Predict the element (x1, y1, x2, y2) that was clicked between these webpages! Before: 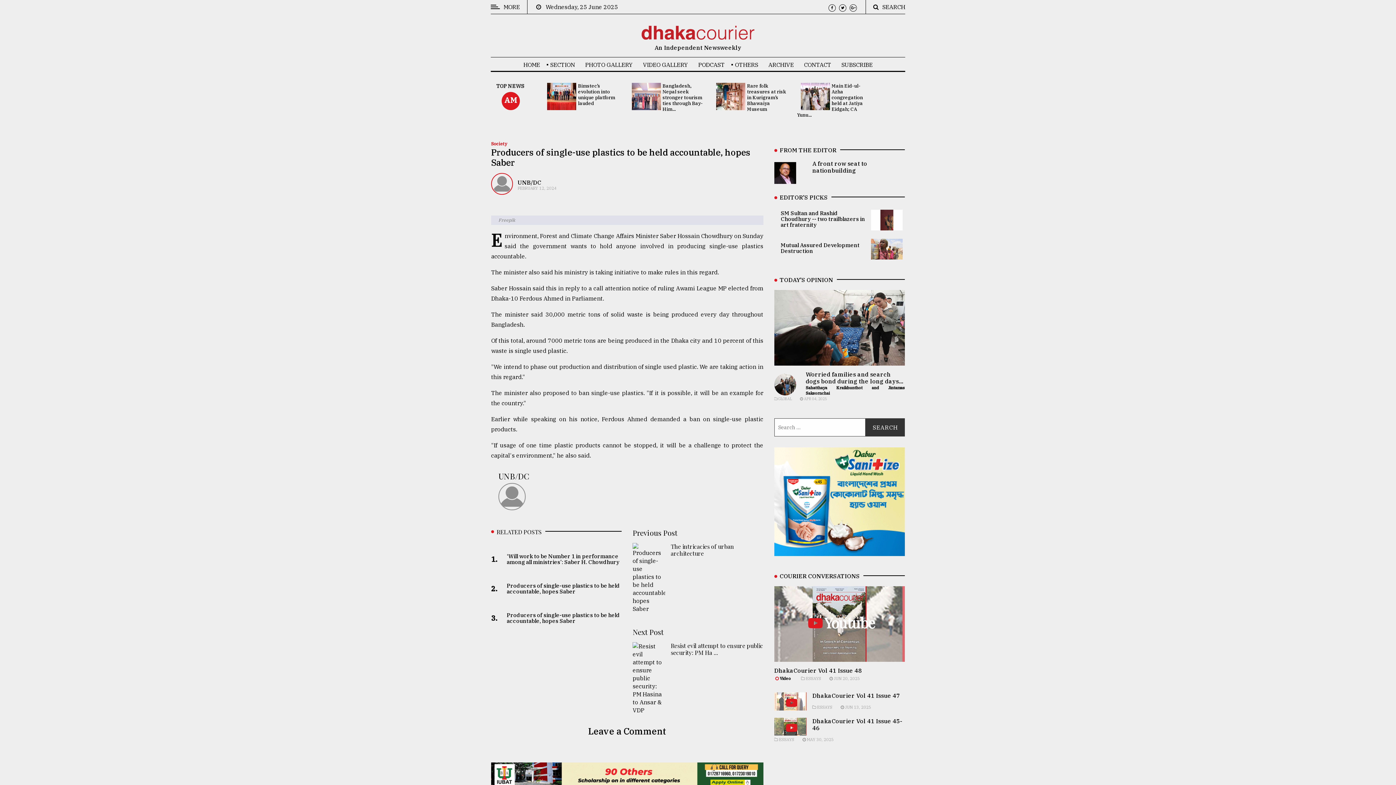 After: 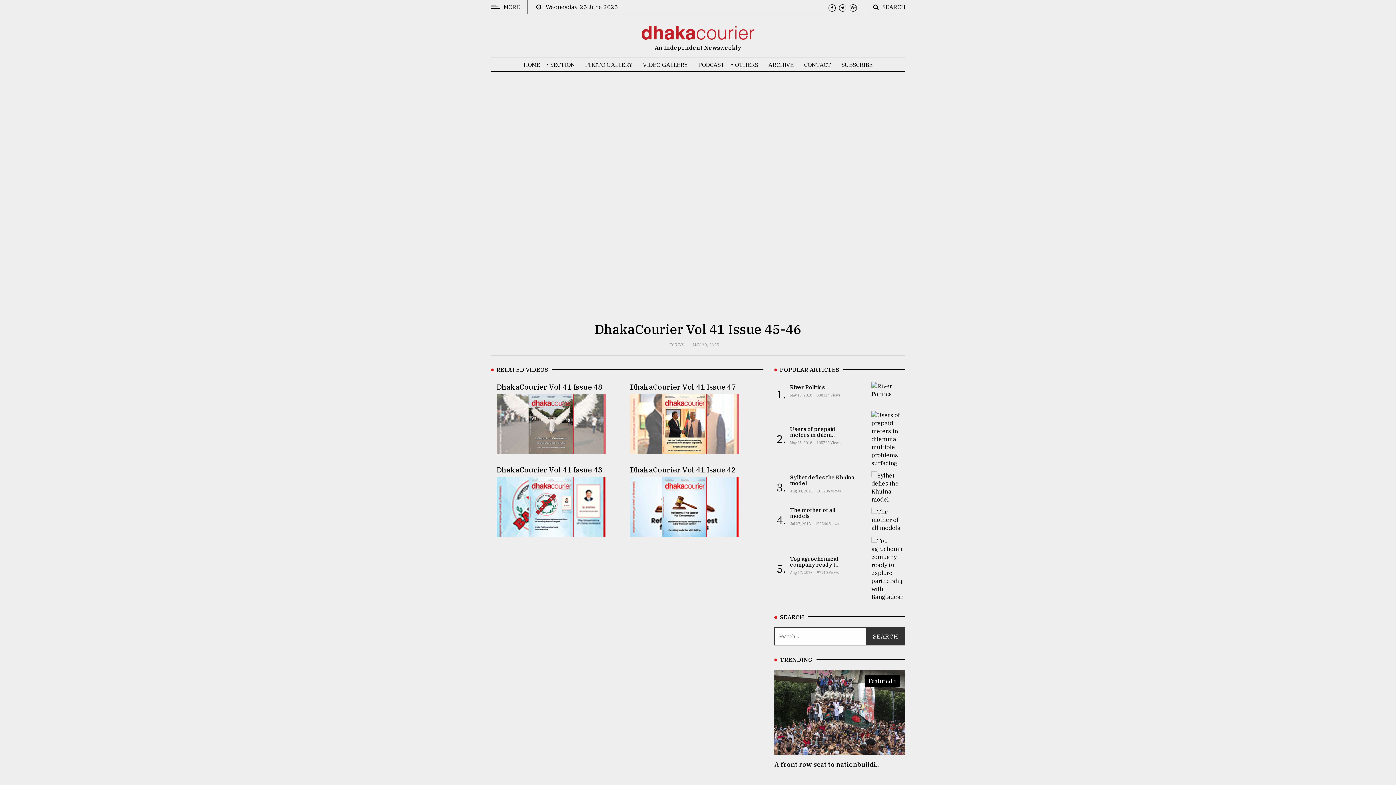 Action: label: DhakaCourier Vol 41 Issue 45-46 bbox: (812, 717, 902, 731)